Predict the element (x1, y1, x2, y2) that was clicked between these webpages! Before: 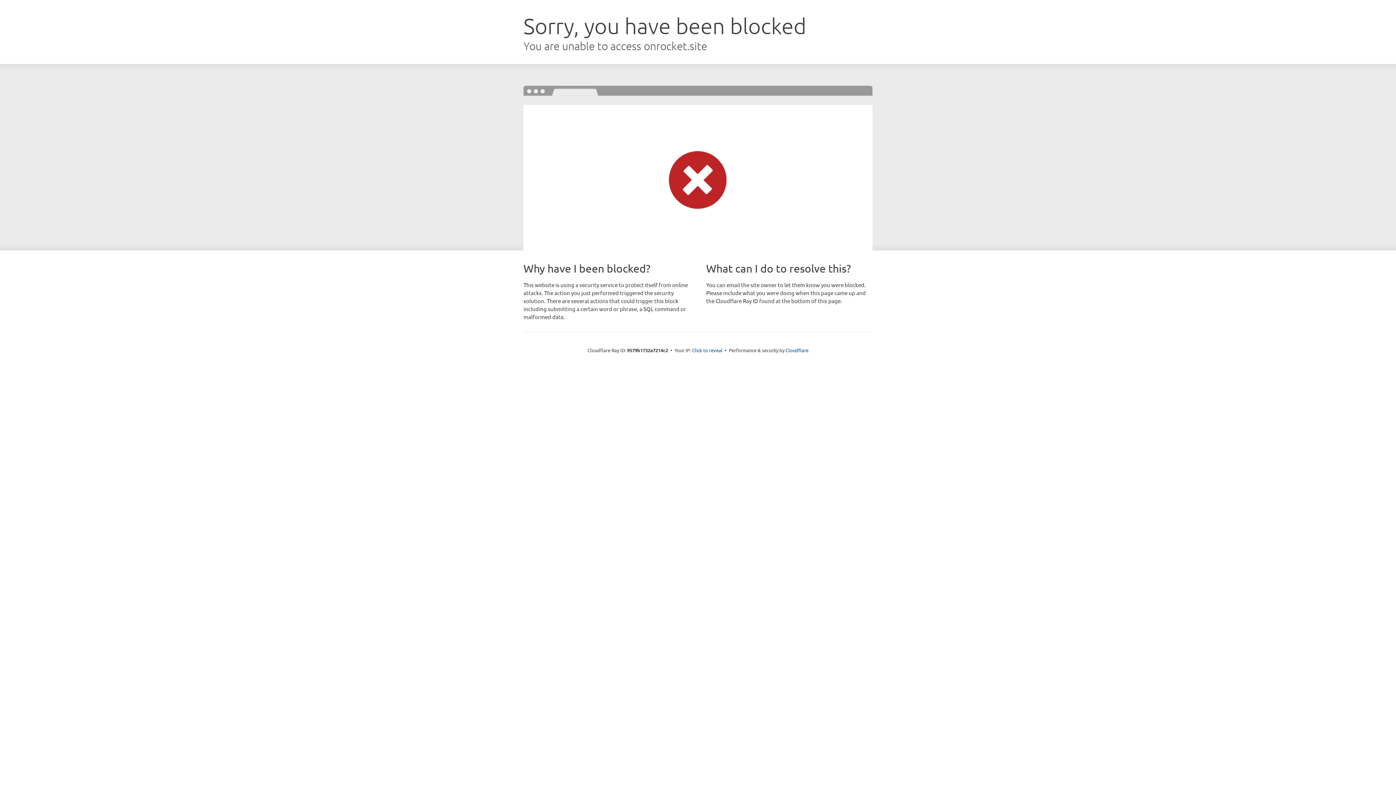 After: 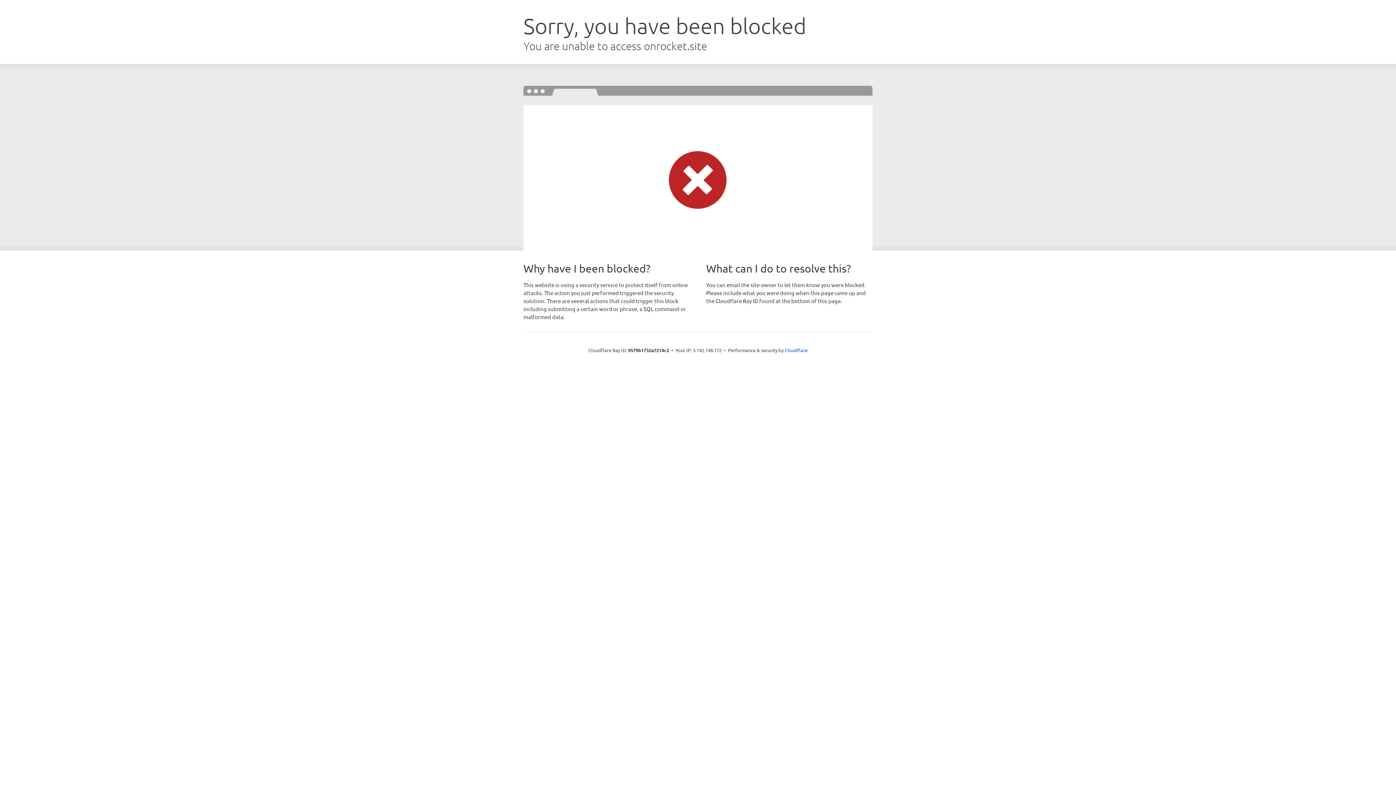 Action: bbox: (692, 346, 722, 353) label: Click to reveal